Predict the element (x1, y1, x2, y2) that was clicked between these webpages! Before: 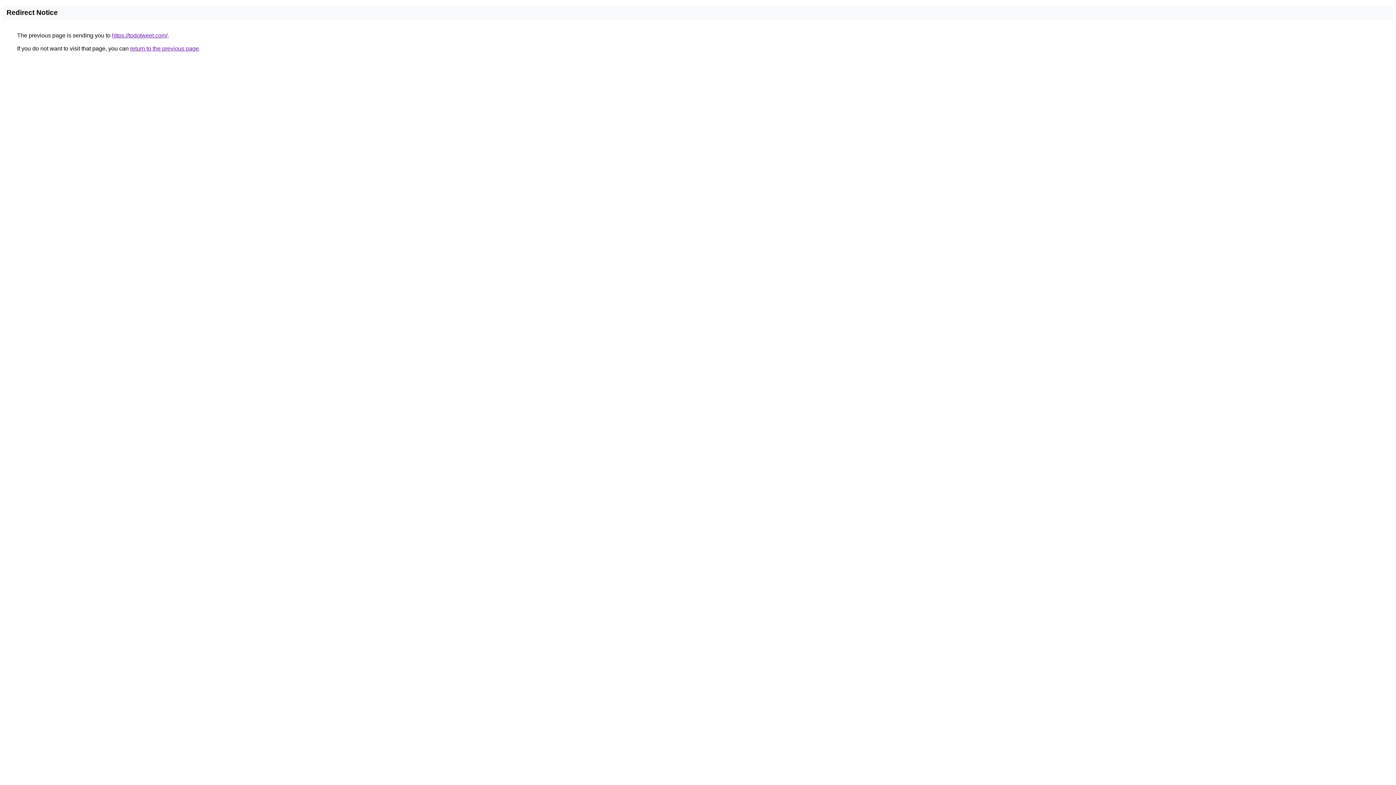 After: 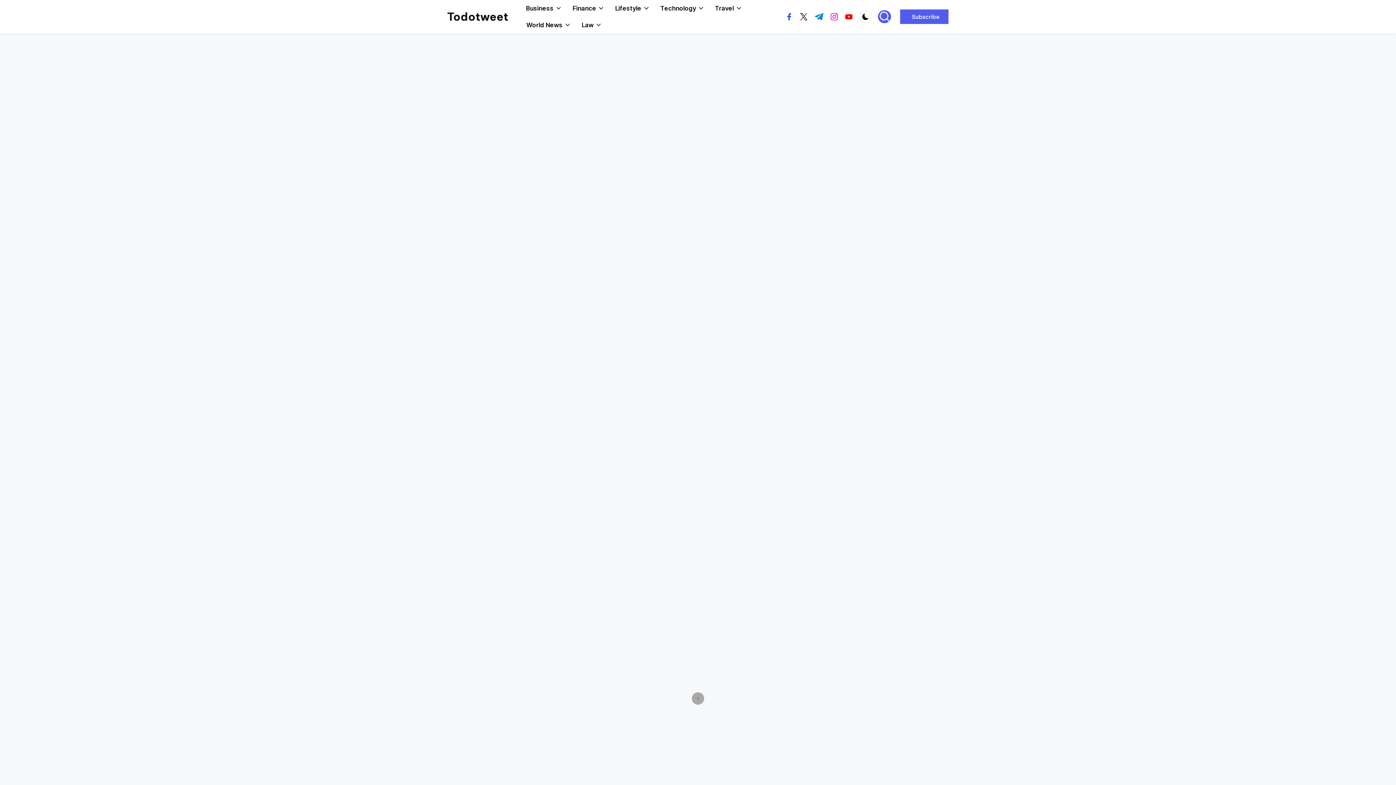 Action: bbox: (112, 32, 167, 38) label: https://todotweet.com/